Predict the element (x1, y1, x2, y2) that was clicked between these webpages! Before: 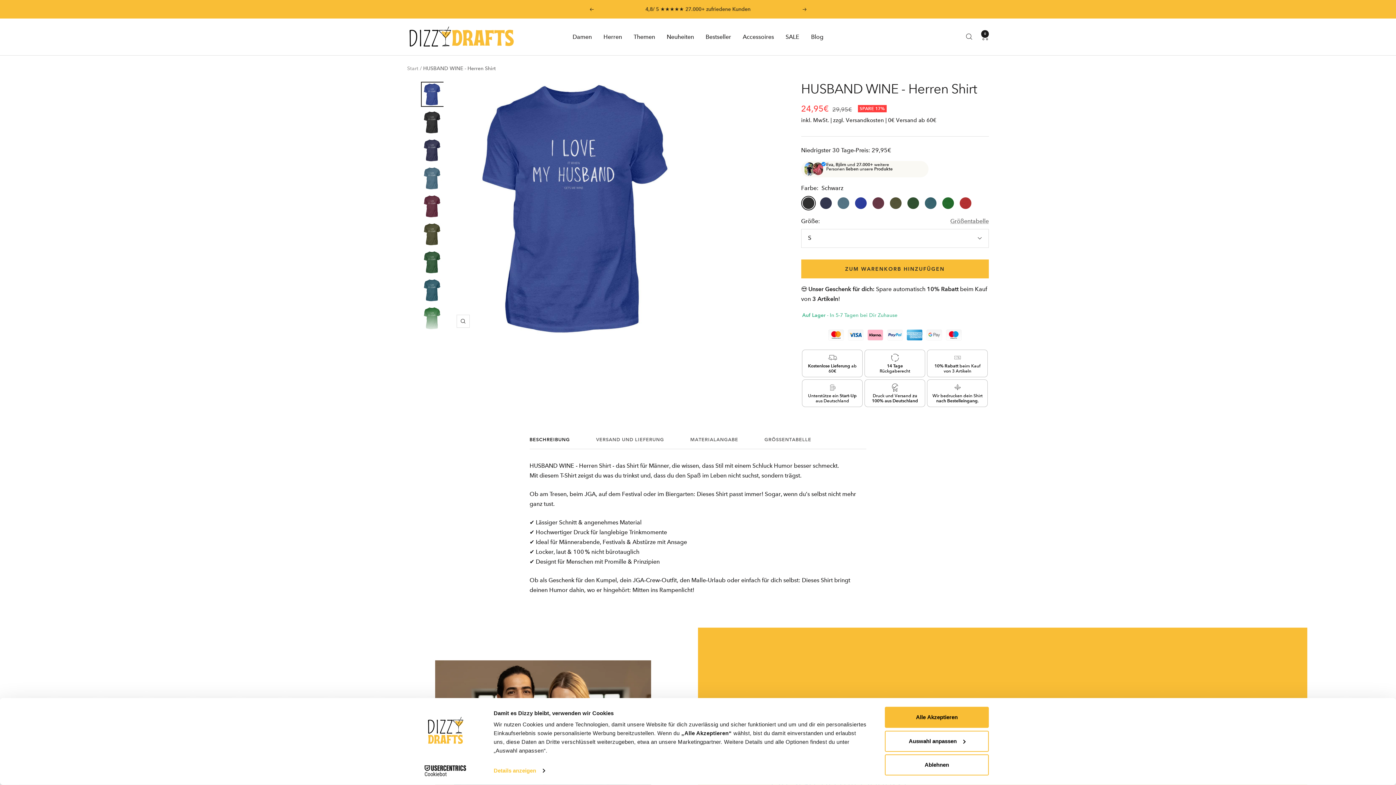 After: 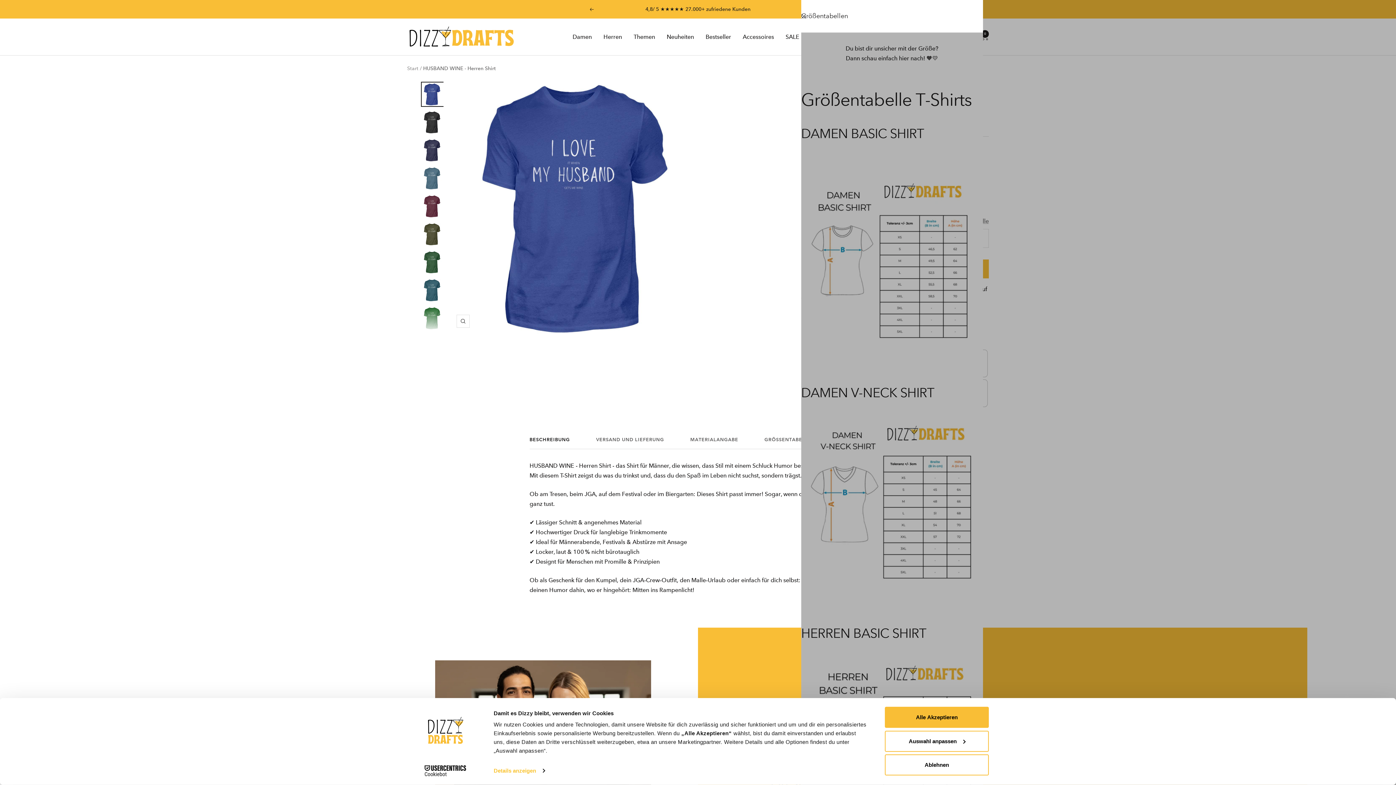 Action: label: Größentabelle bbox: (950, 216, 989, 226)